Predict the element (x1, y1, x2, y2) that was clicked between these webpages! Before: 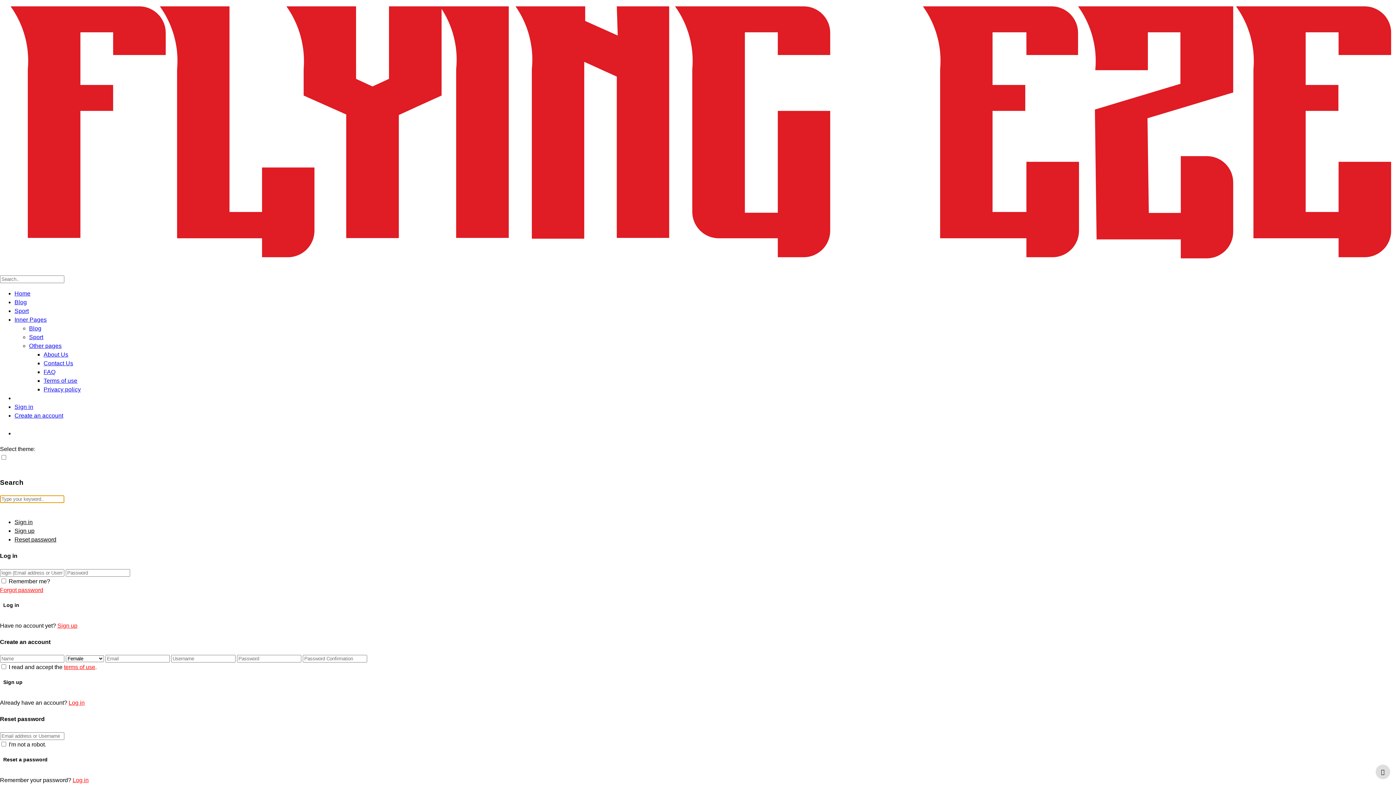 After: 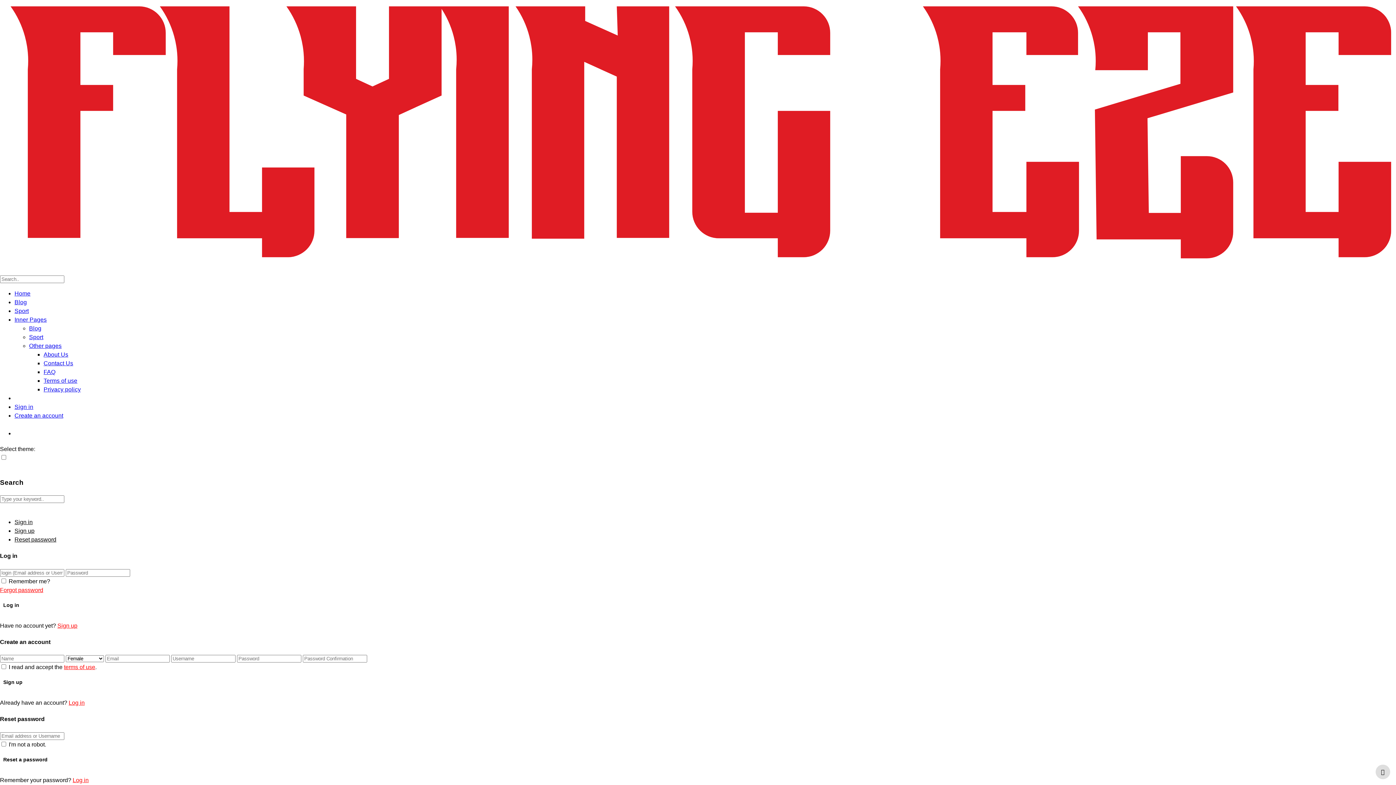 Action: label: Reset password bbox: (14, 536, 56, 542)